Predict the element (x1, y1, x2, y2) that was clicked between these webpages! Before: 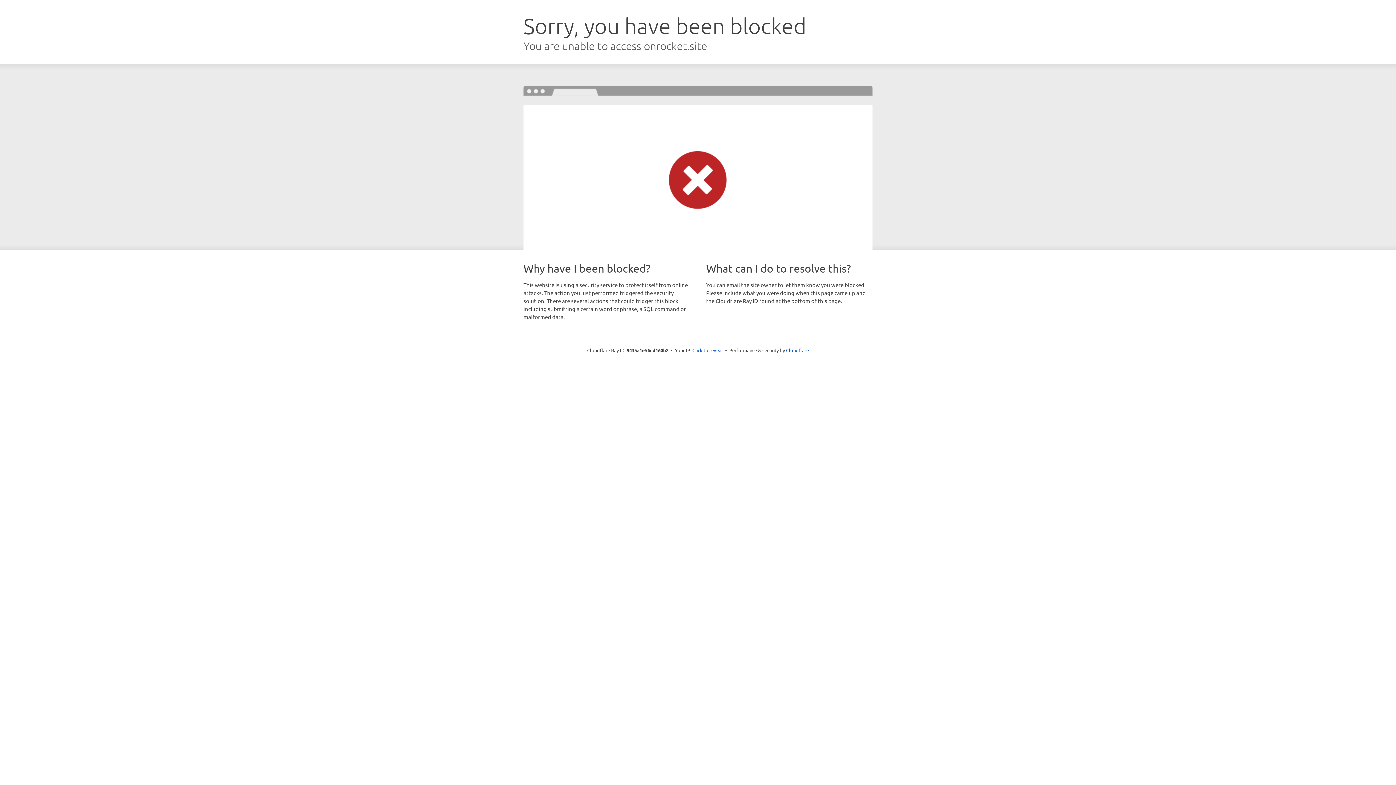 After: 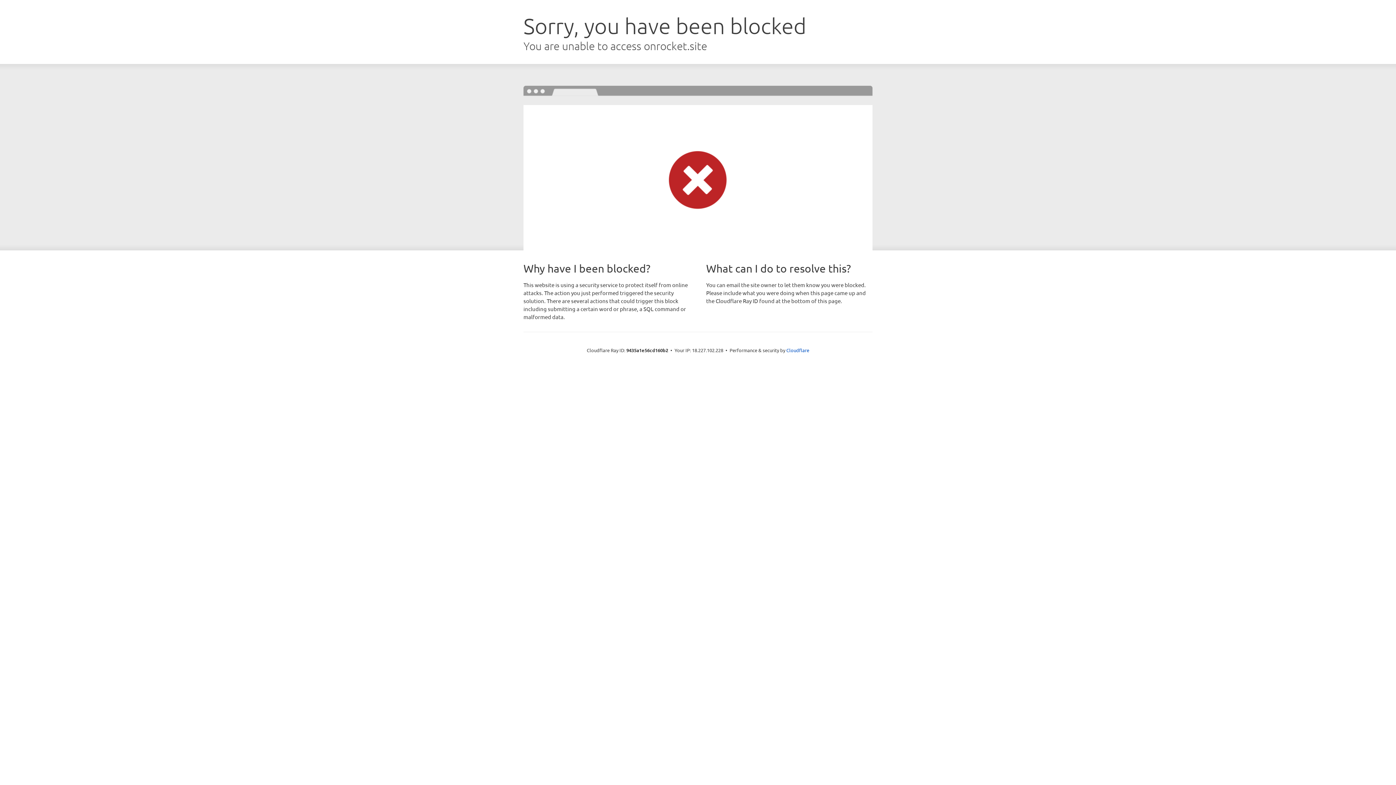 Action: bbox: (692, 346, 723, 353) label: Click to reveal